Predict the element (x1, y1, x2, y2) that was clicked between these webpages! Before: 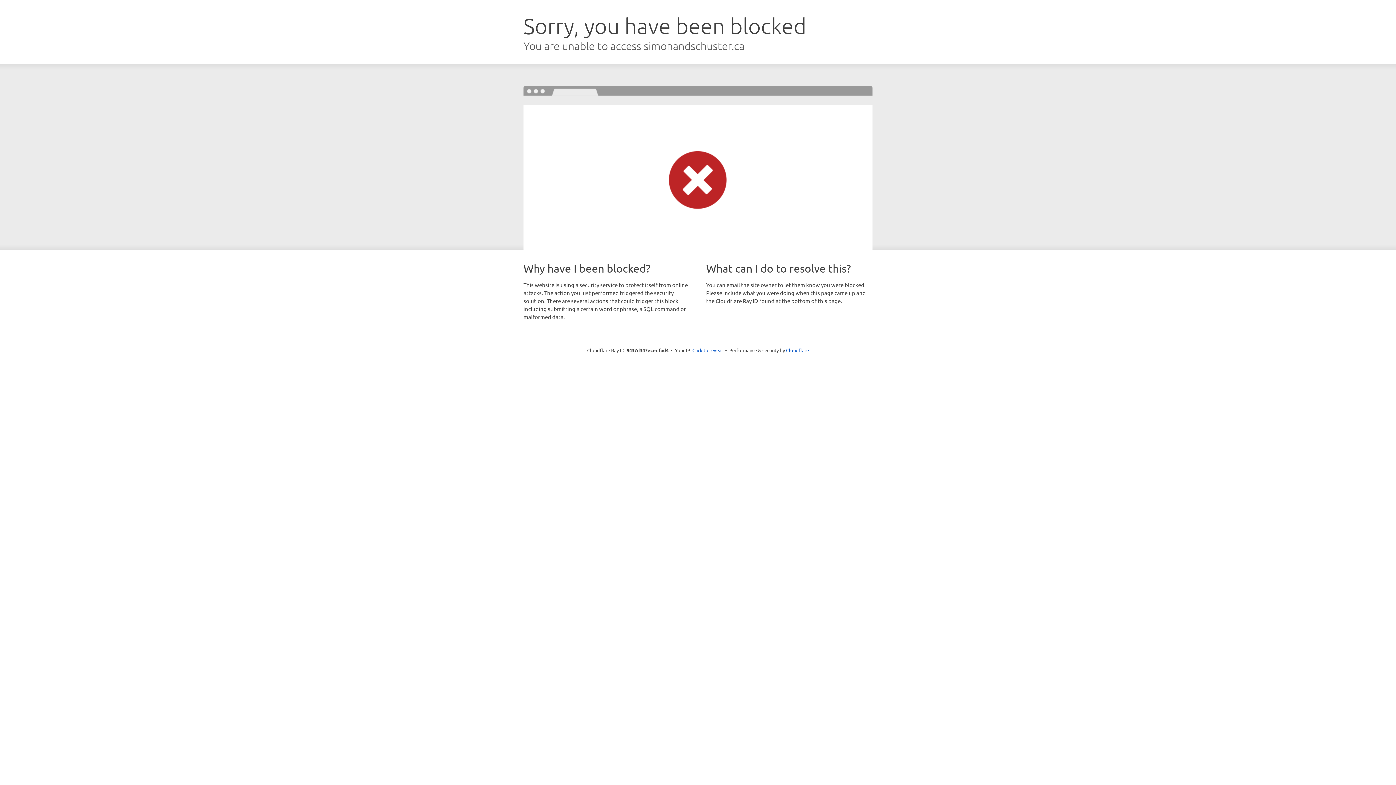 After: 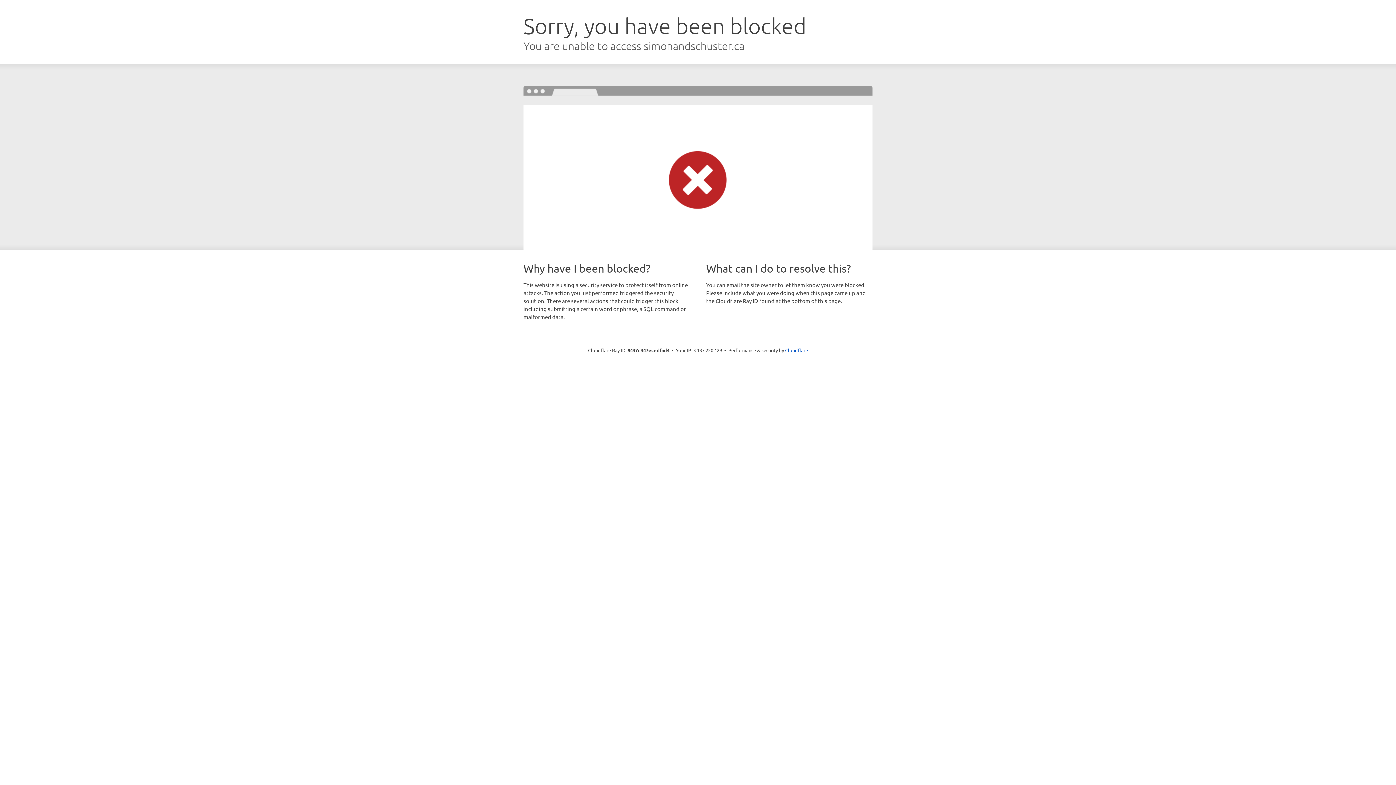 Action: bbox: (692, 346, 723, 353) label: Click to reveal